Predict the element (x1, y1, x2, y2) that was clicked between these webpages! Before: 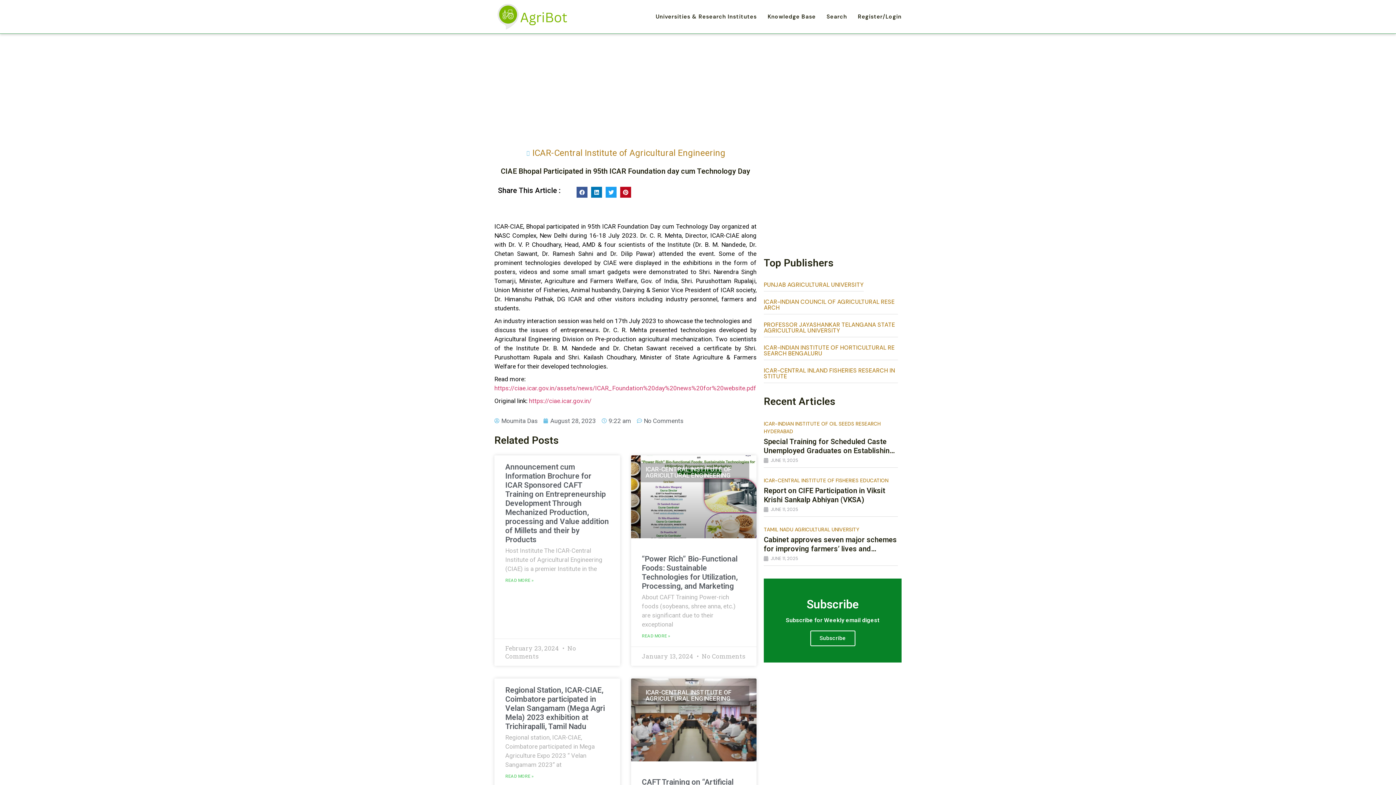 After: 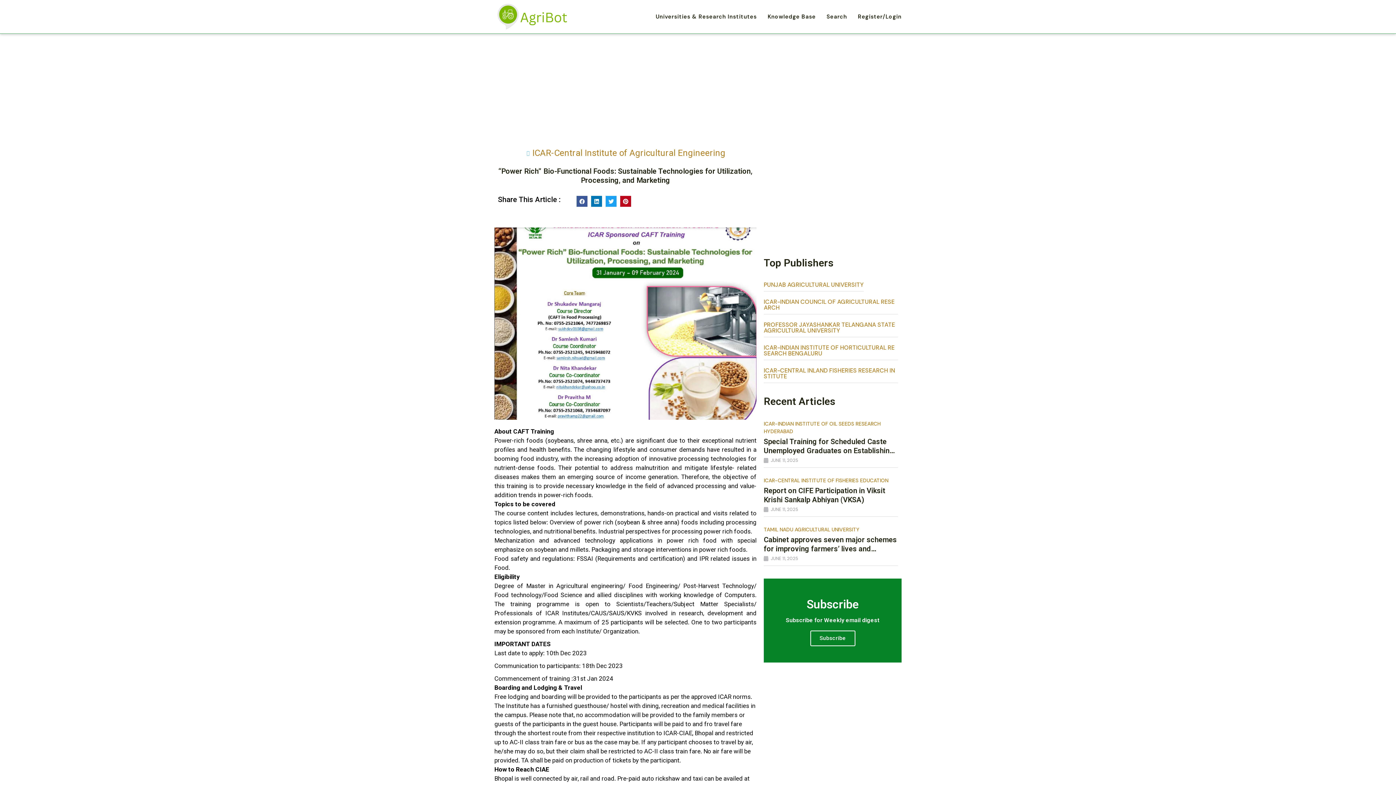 Action: bbox: (631, 455, 756, 538)